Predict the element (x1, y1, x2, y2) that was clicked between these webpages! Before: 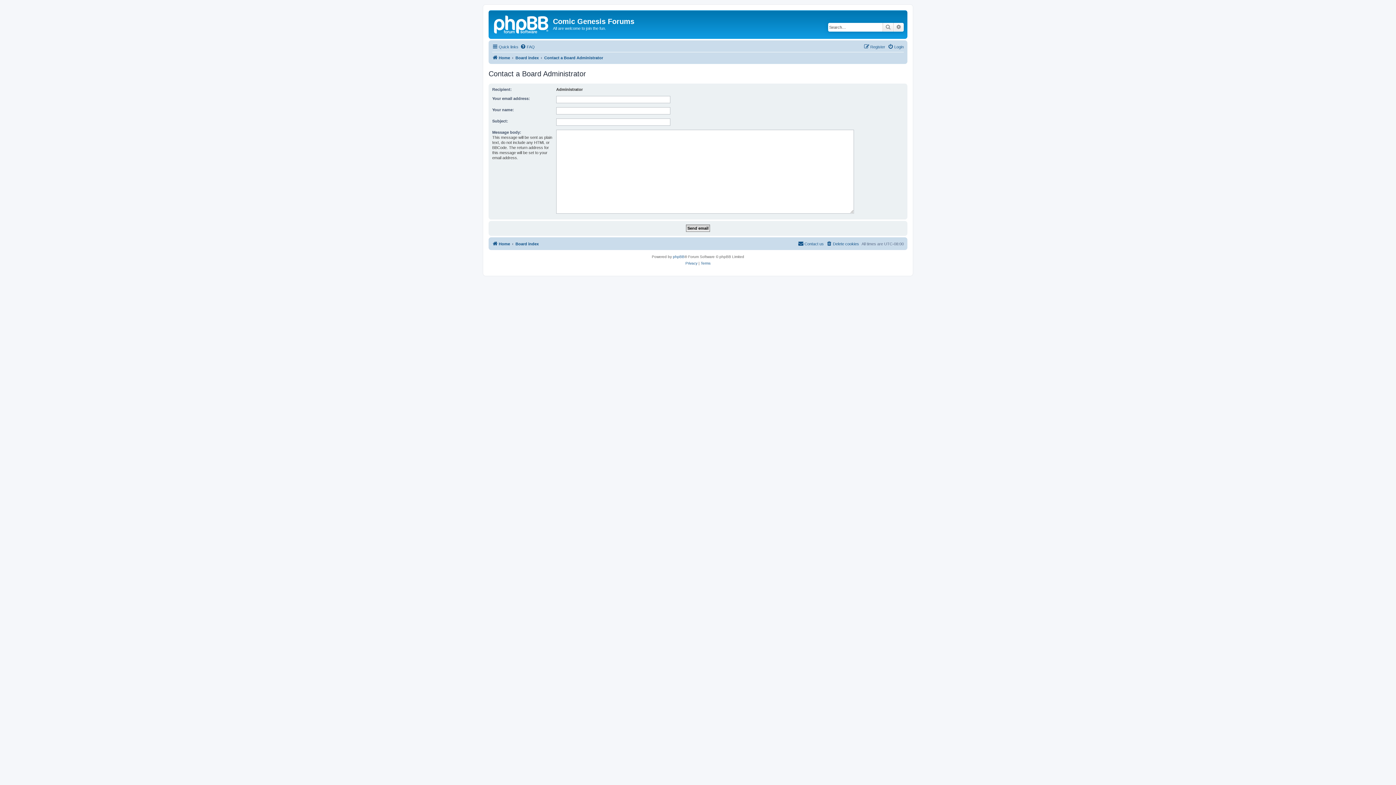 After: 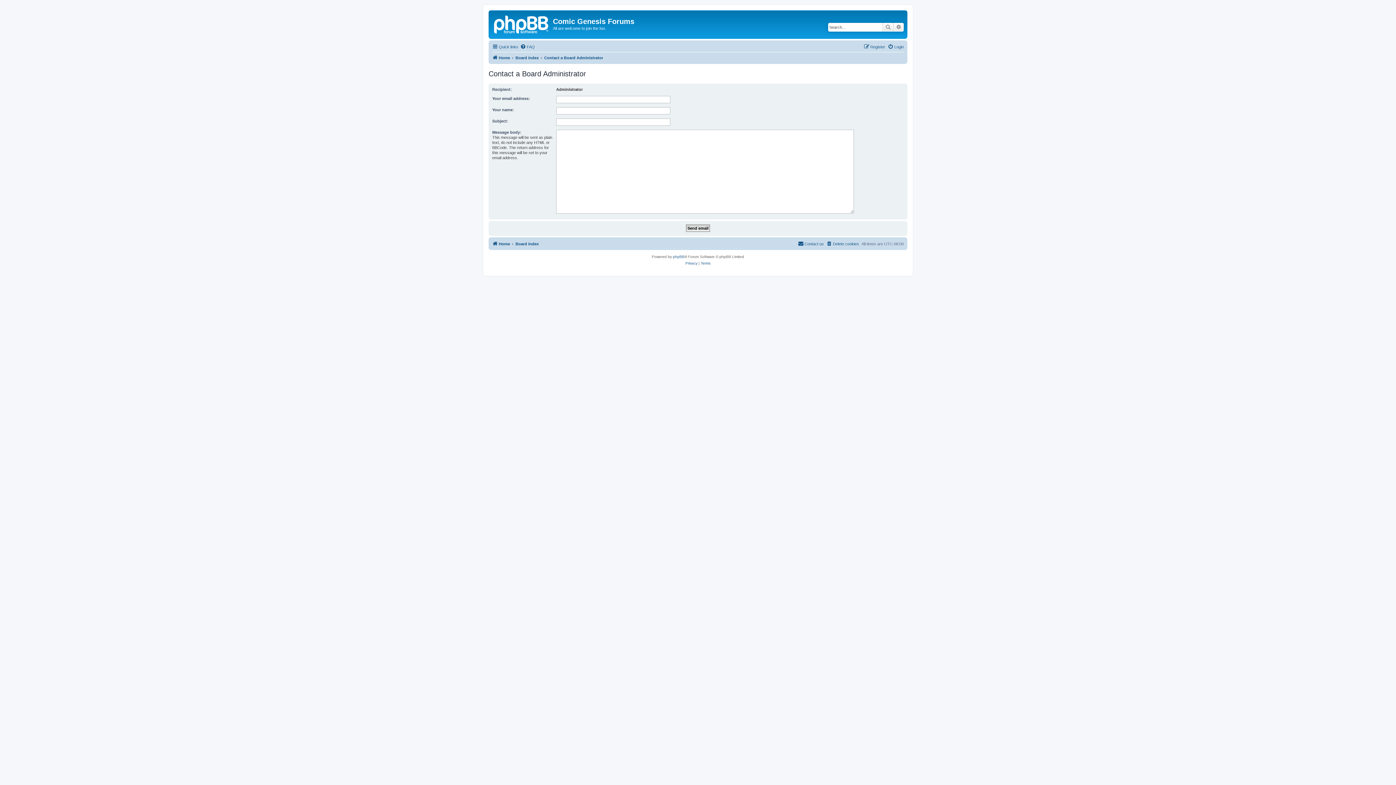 Action: label: Contact us bbox: (798, 239, 824, 248)